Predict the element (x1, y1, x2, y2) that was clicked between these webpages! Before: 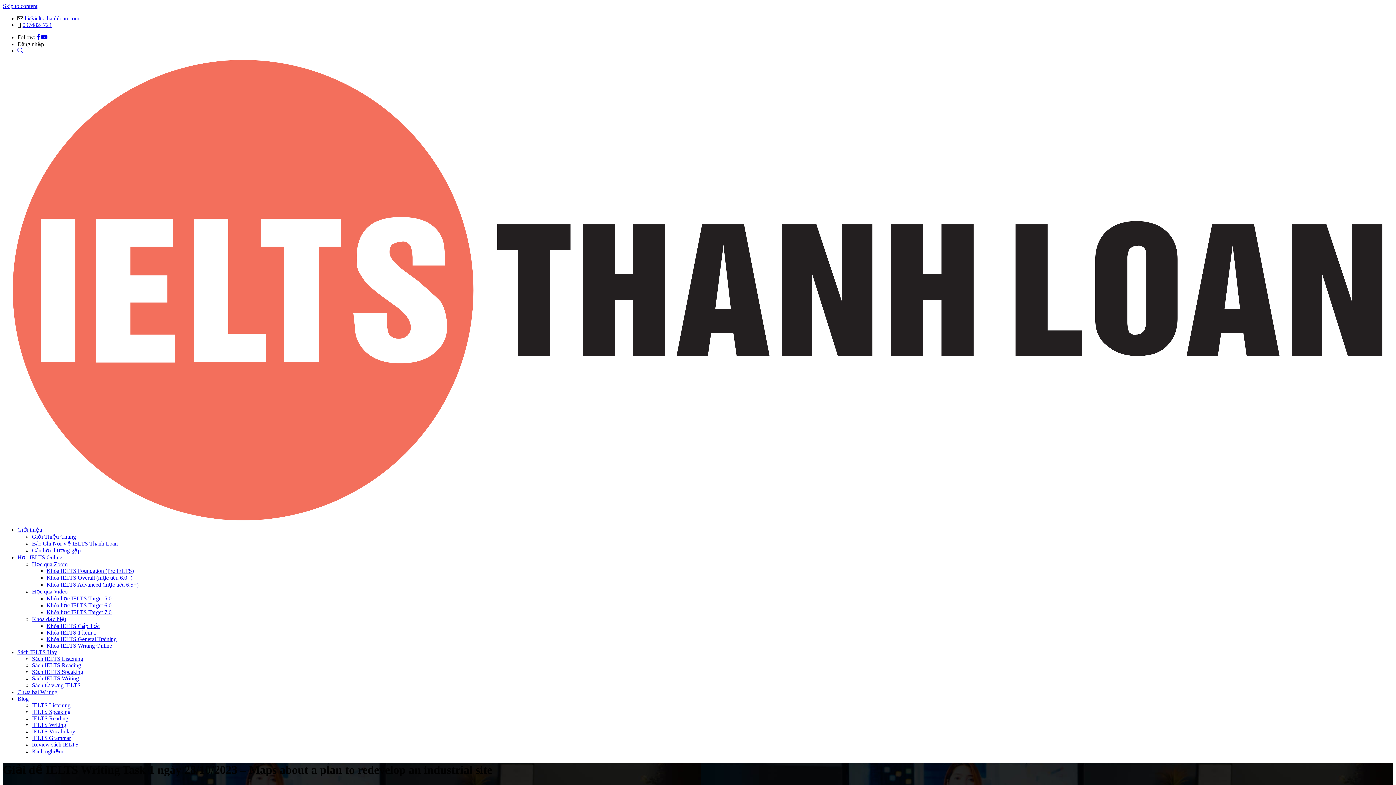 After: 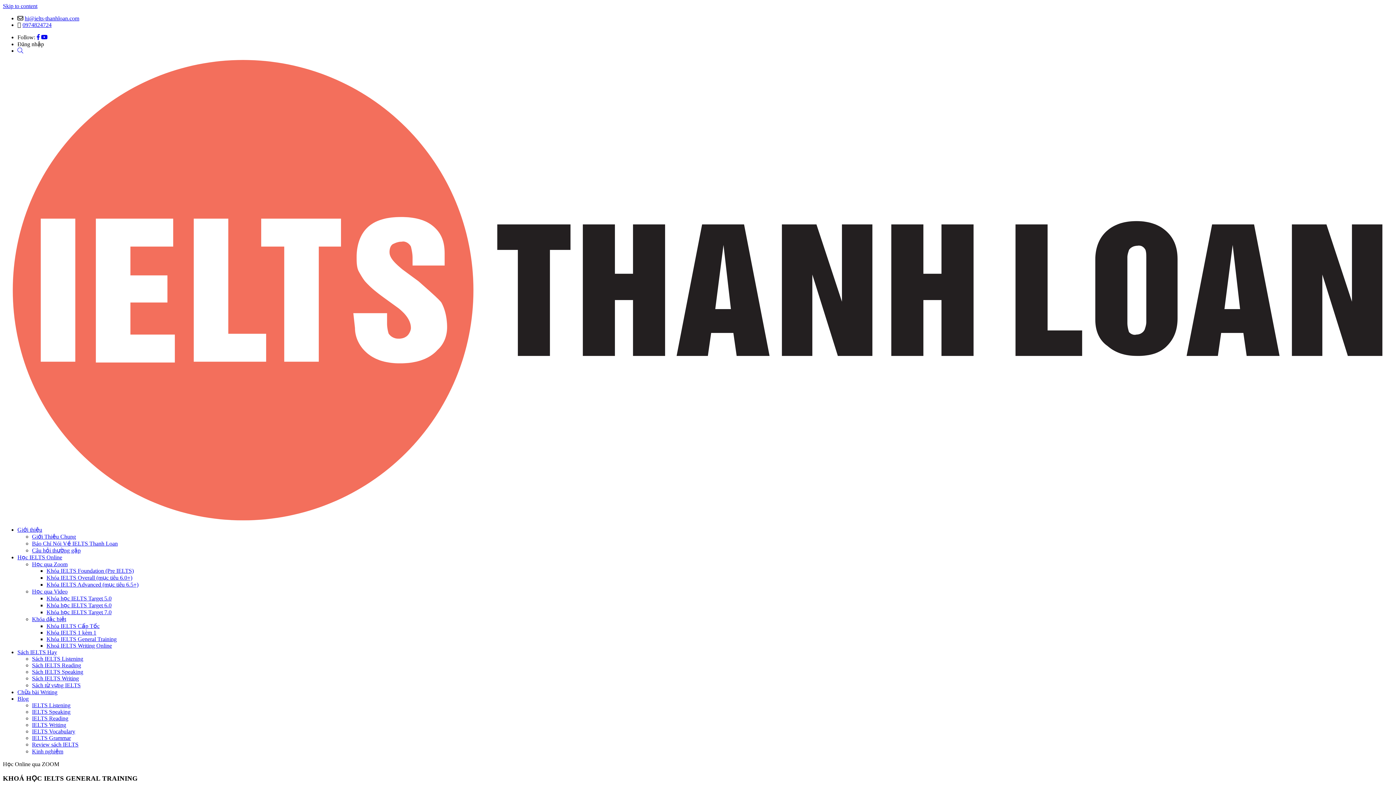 Action: label: Khóa IELTS General Training bbox: (46, 636, 116, 642)